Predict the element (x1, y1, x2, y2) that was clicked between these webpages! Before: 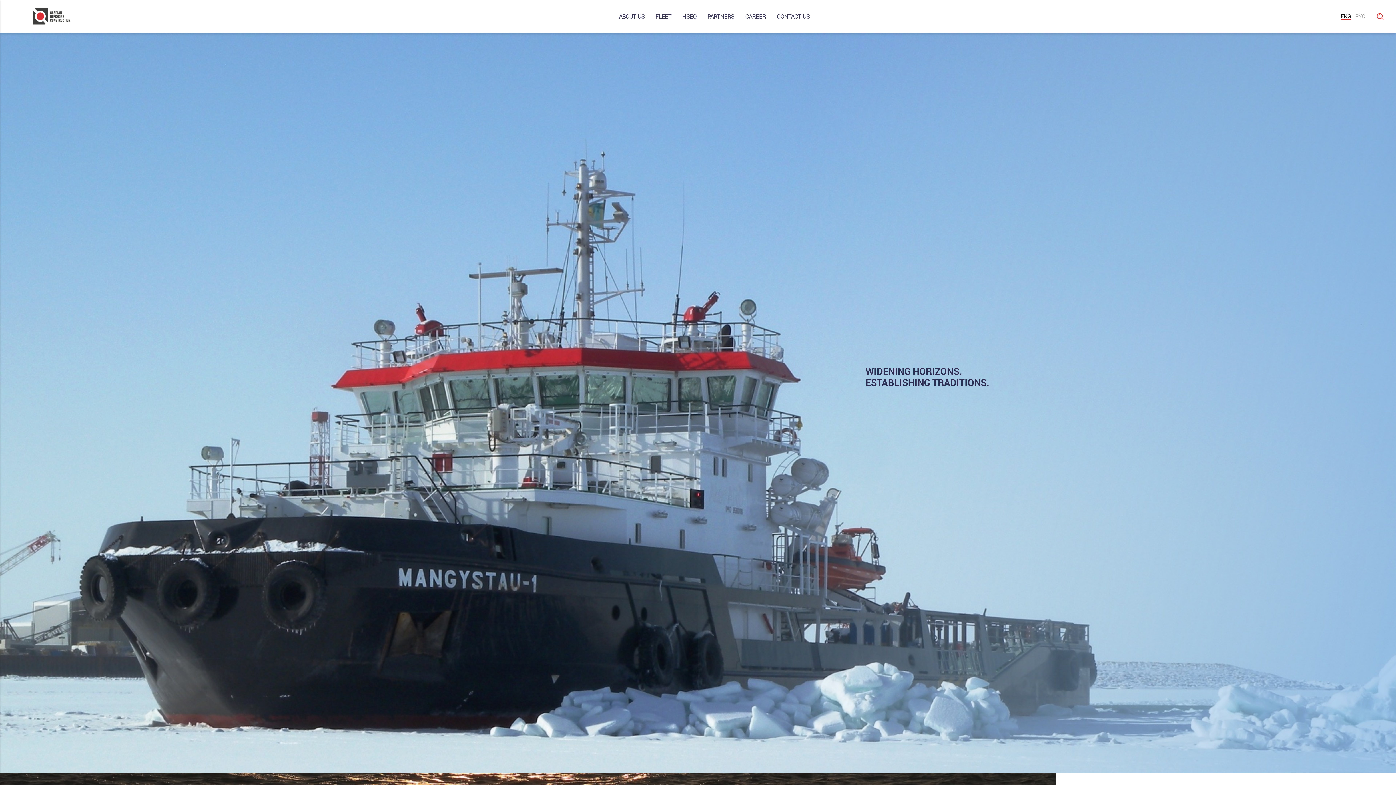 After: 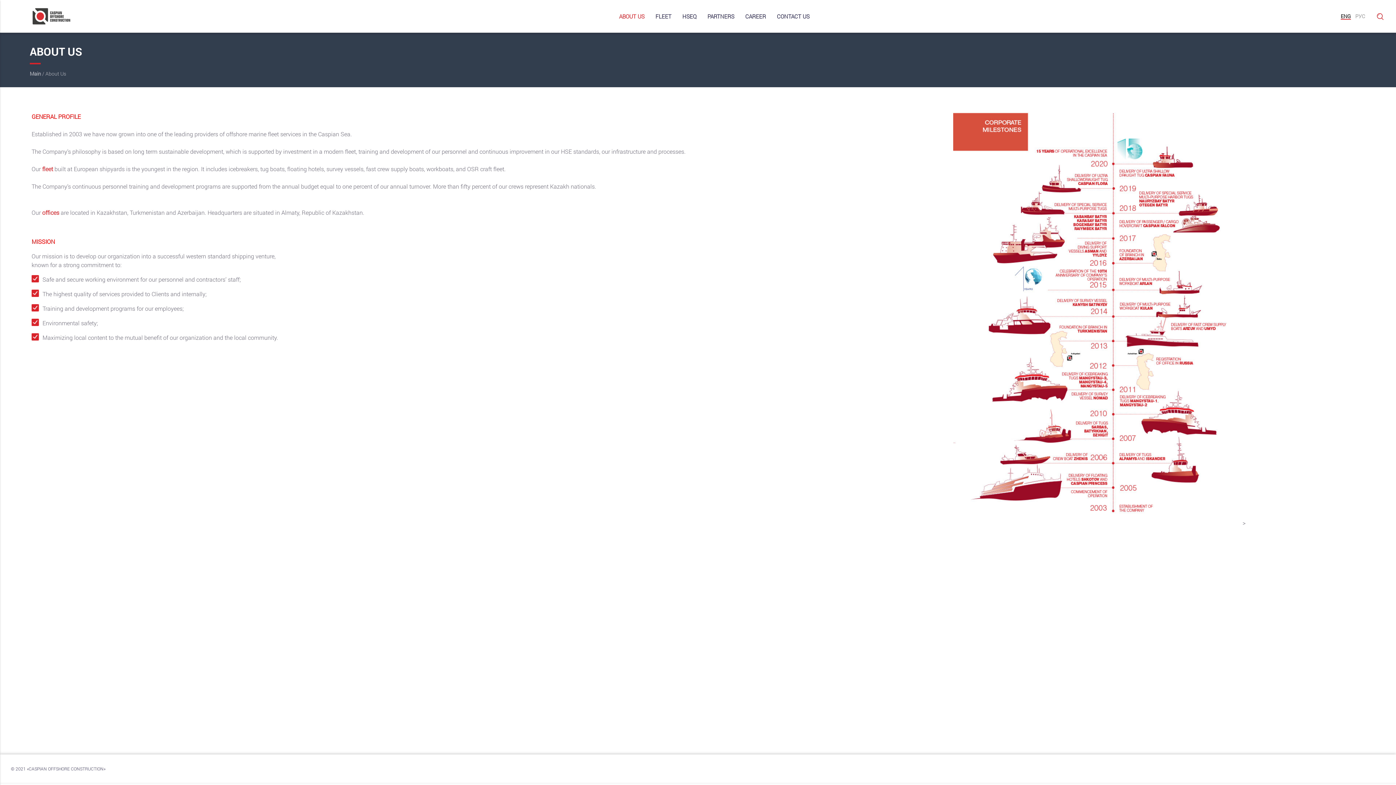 Action: bbox: (619, 7, 644, 25) label: ABOUT US